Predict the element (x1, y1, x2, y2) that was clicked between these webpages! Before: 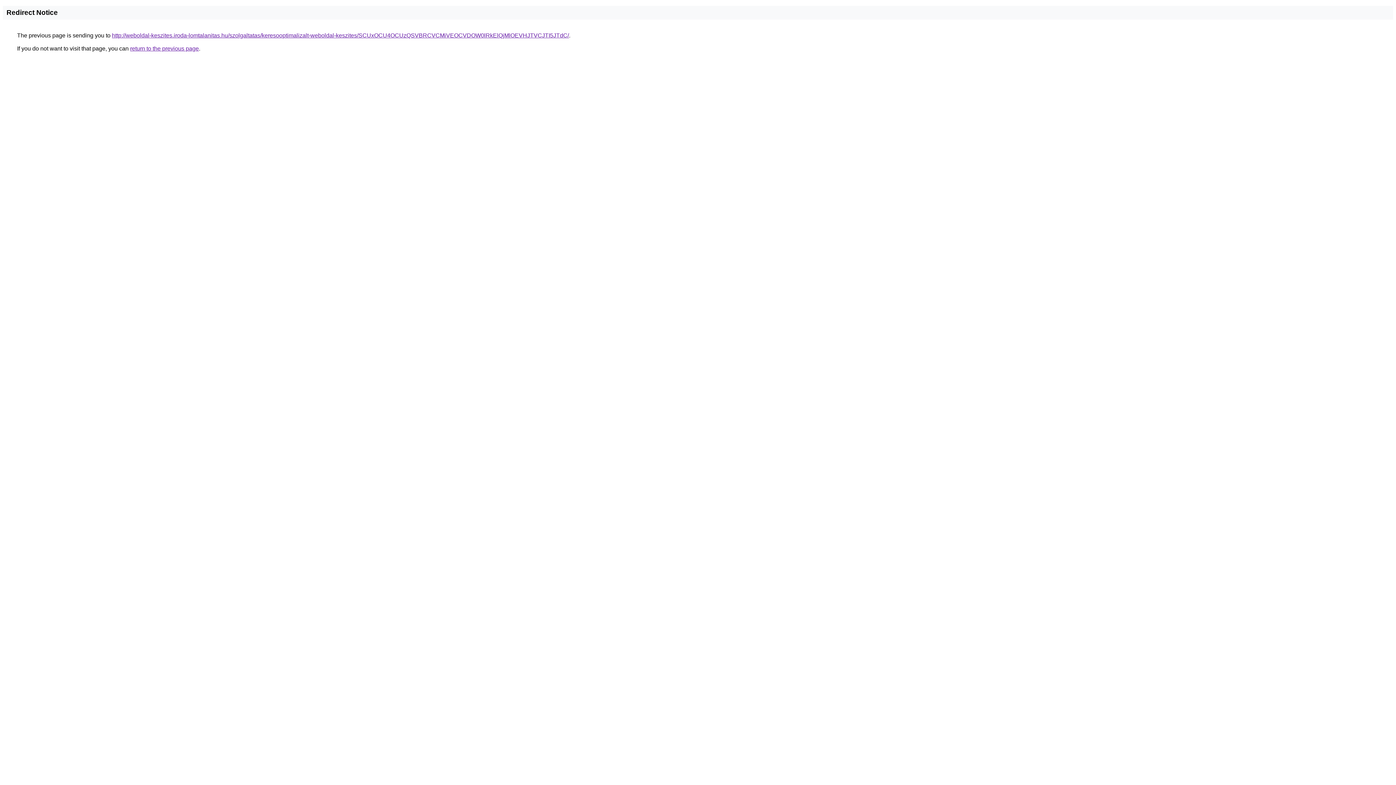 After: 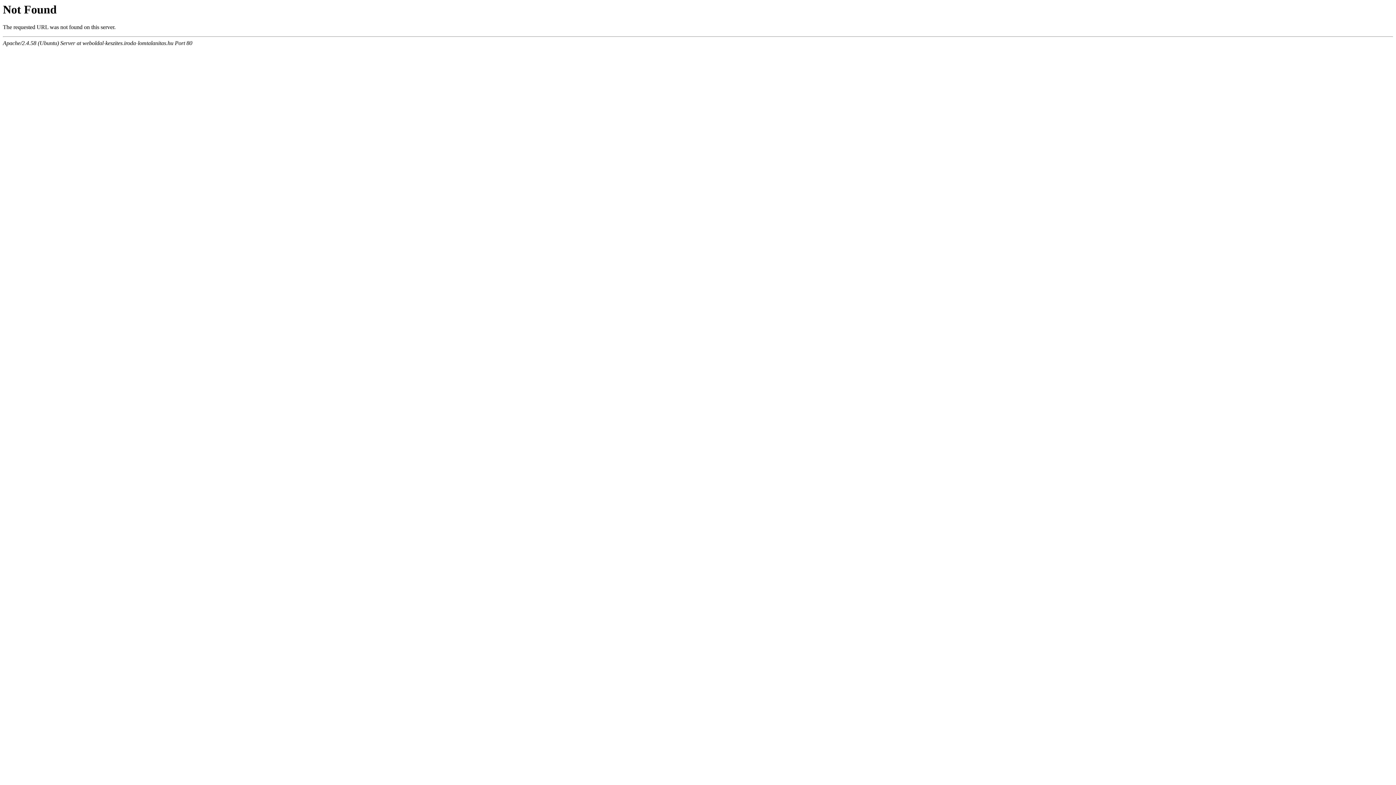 Action: bbox: (112, 32, 569, 38) label: http://weboldal-keszites.iroda-lomtalanitas.hu/szolgaltatas/keresooptimalizalt-weboldal-keszites/SCUxOCU4OCUzQSVBRCVCMiVEOCVDOW0lRkElQjMlOEVHJTVCJTI5JTdC/